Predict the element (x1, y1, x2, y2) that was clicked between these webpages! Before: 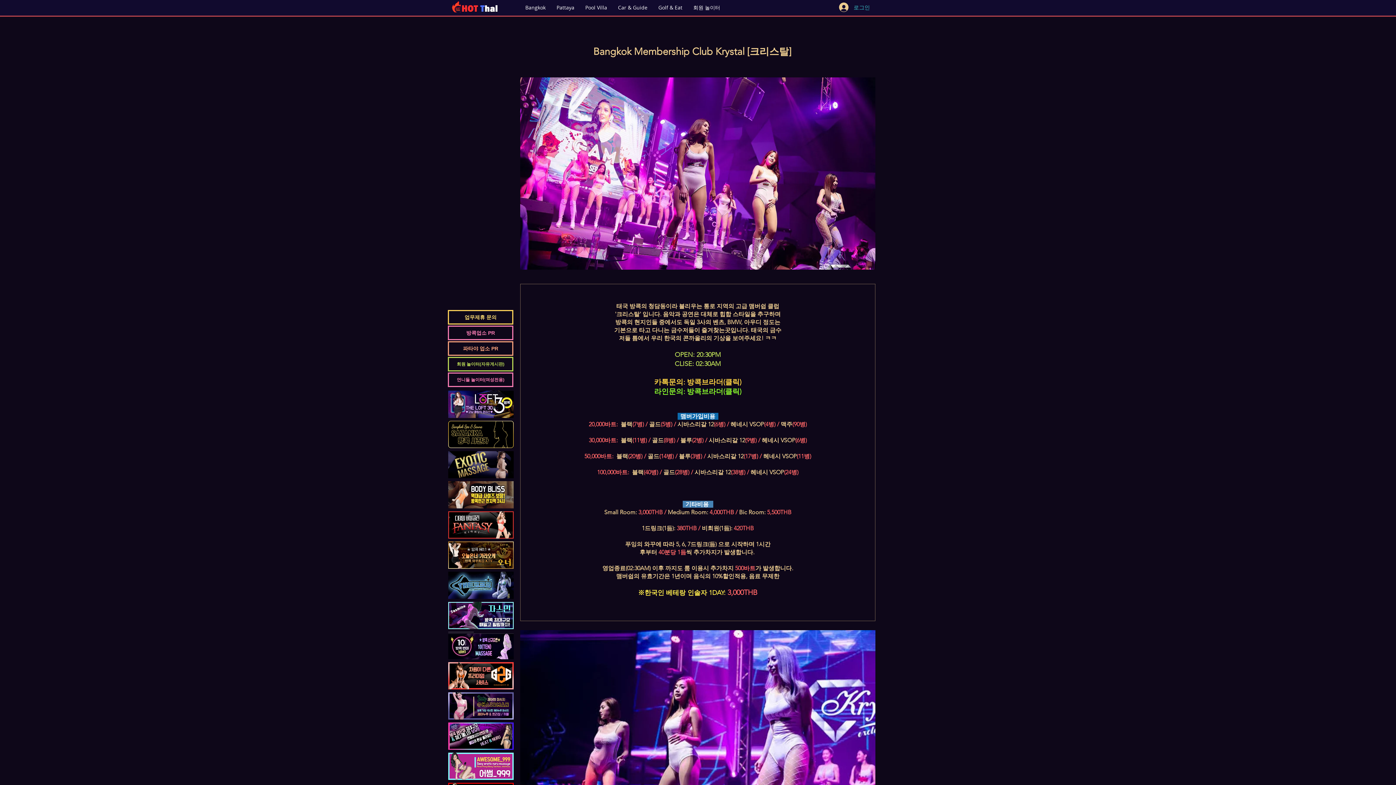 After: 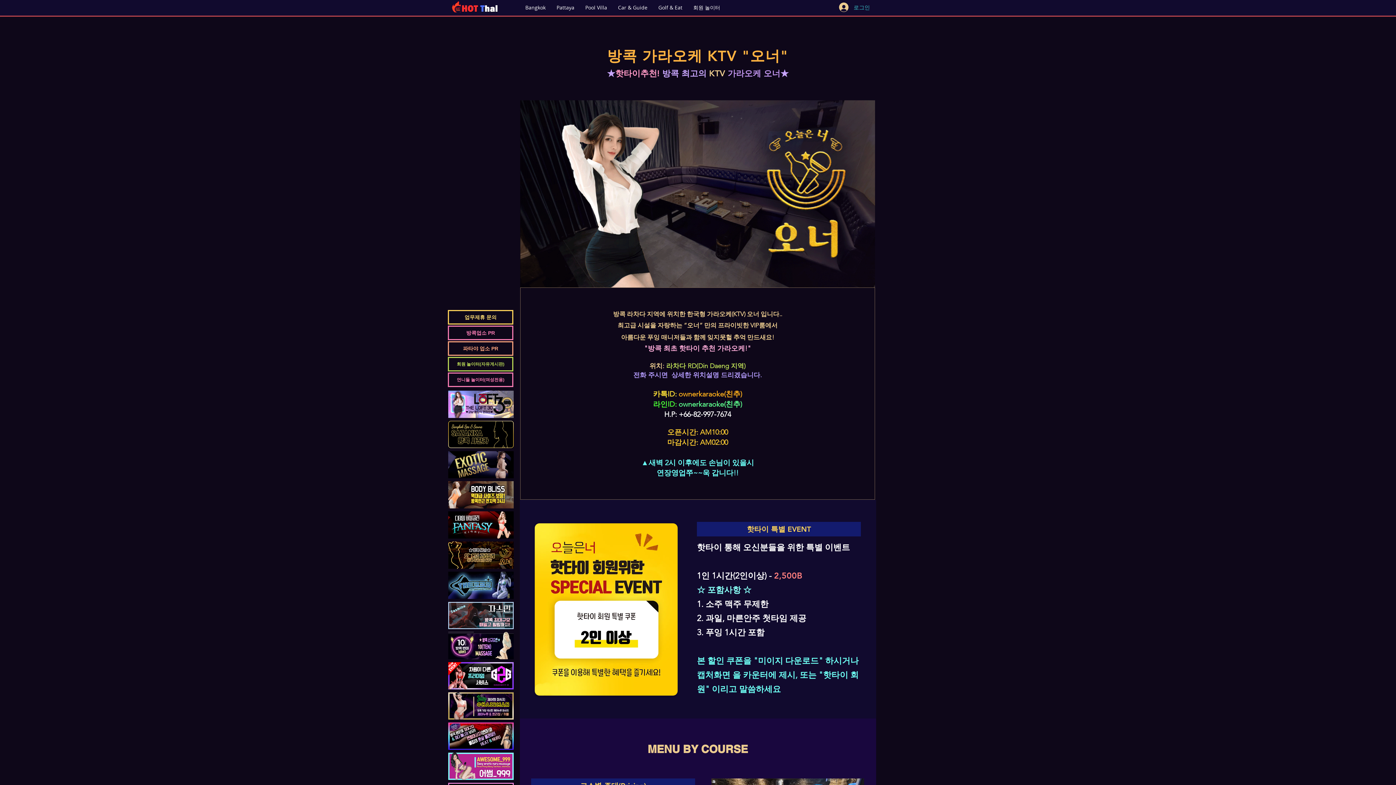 Action: bbox: (448, 541, 513, 569)